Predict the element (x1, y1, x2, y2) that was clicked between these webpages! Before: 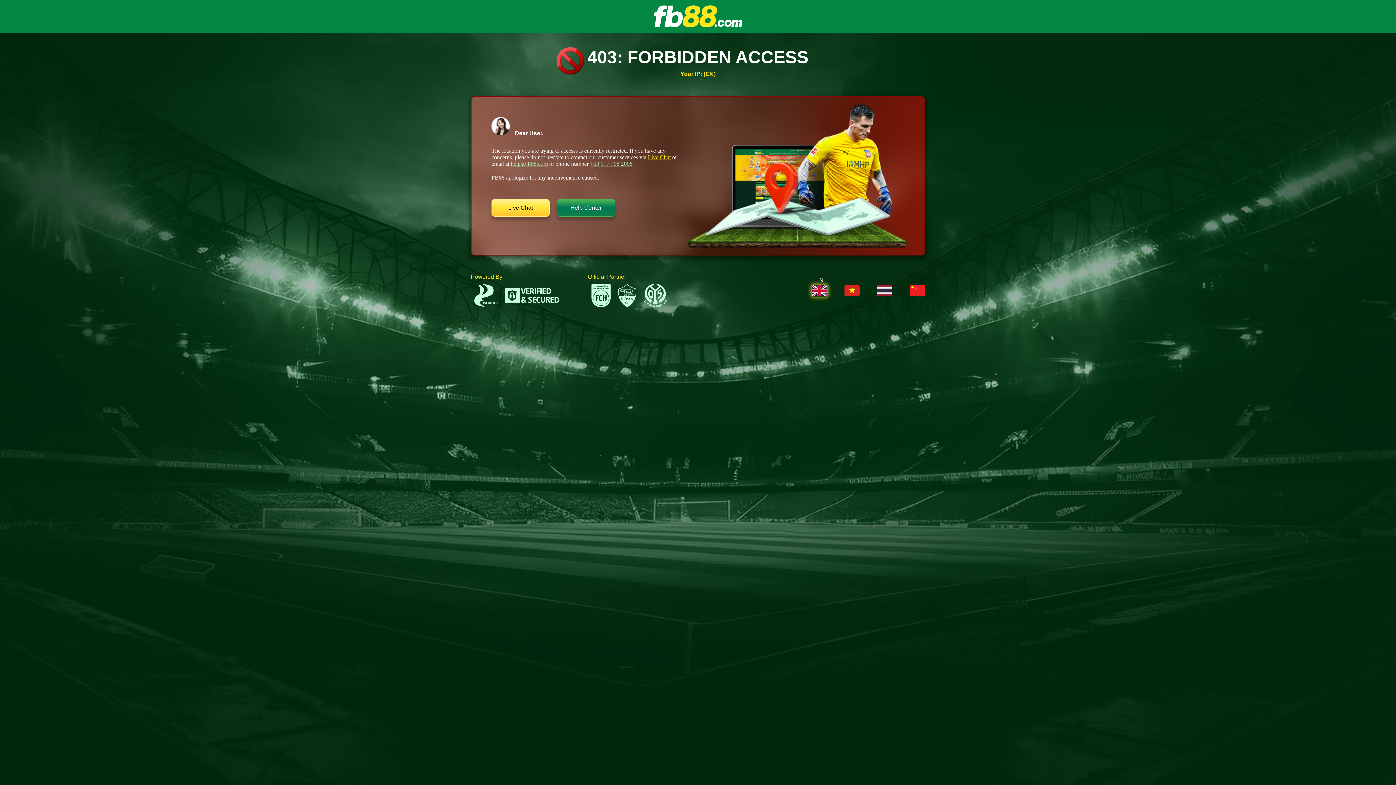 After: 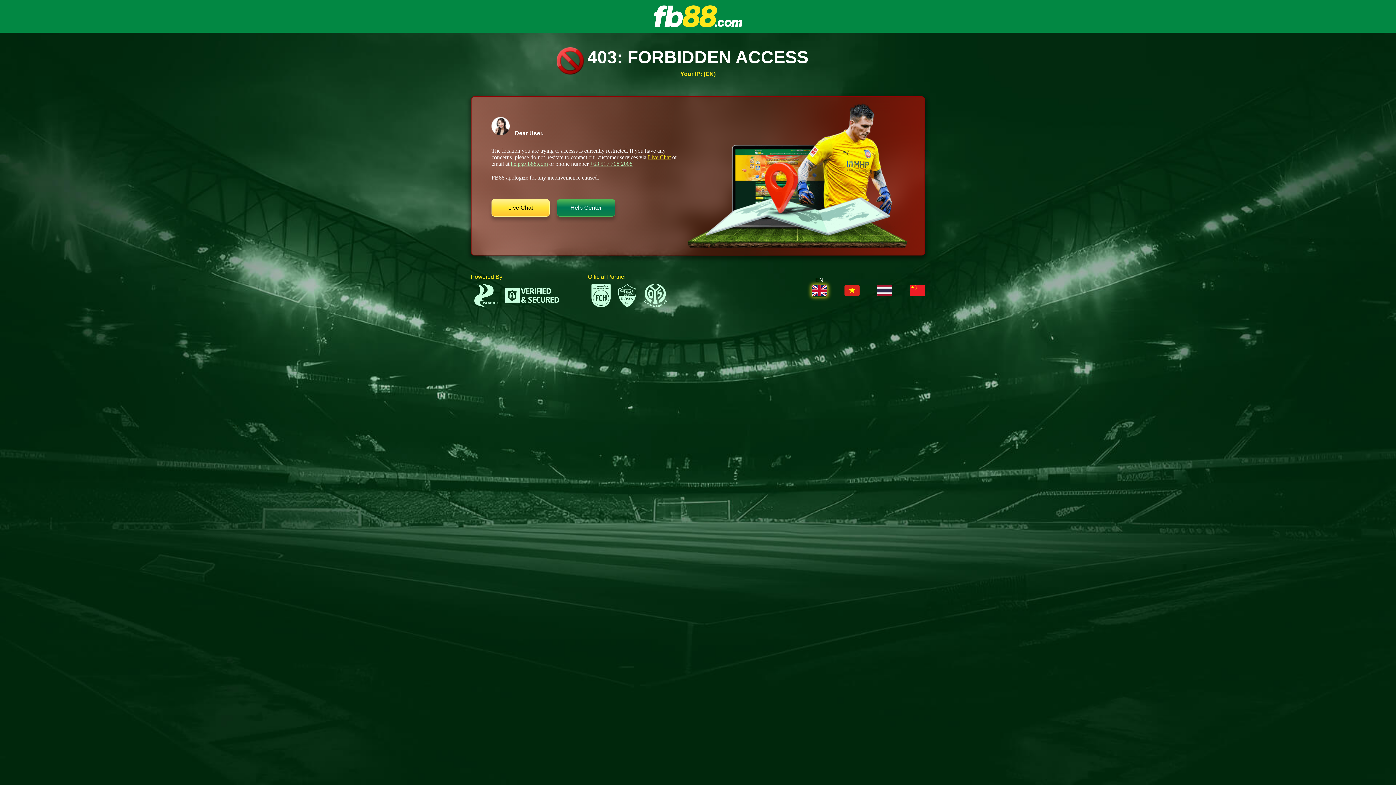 Action: label: help@fb88.com bbox: (510, 160, 548, 166)